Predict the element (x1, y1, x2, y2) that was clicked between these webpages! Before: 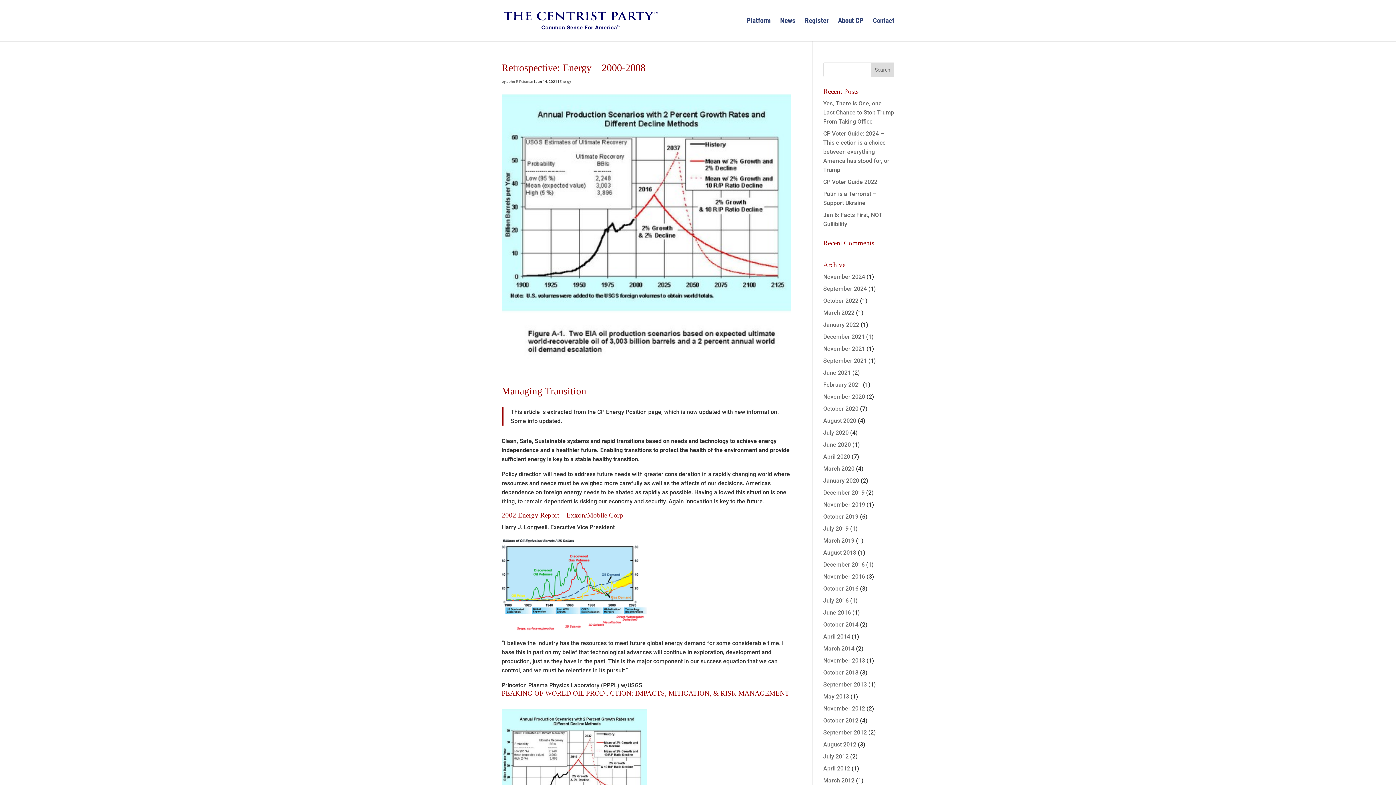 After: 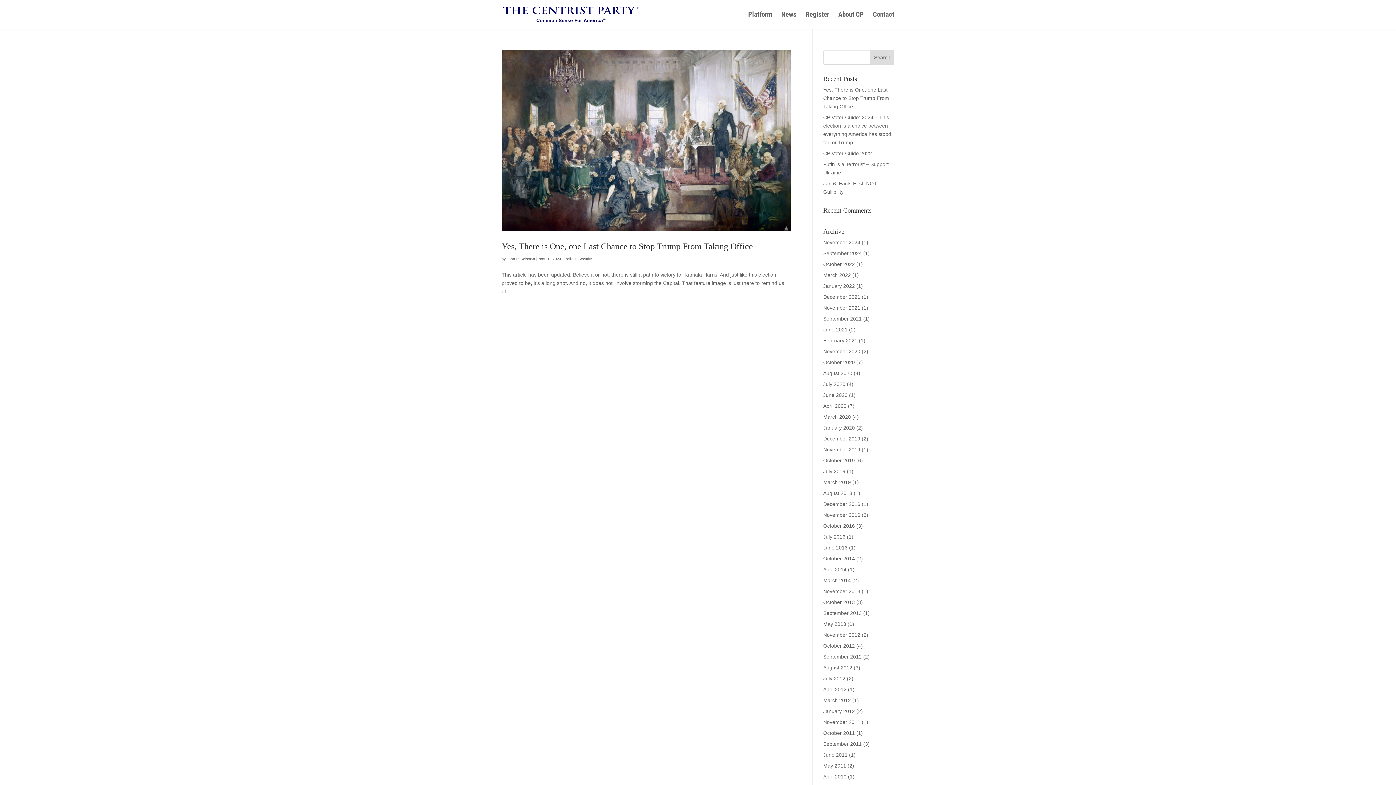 Action: label: November 2024 bbox: (823, 273, 865, 280)